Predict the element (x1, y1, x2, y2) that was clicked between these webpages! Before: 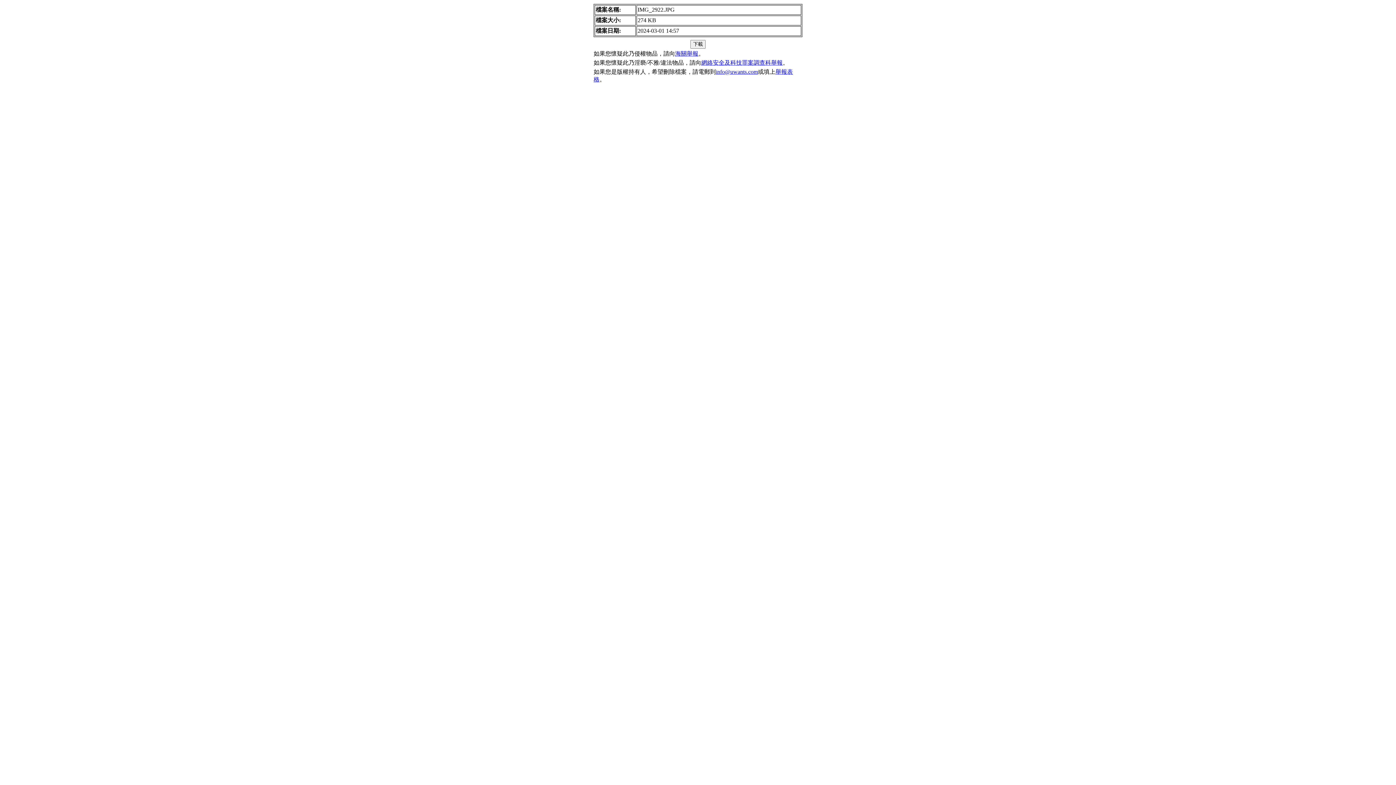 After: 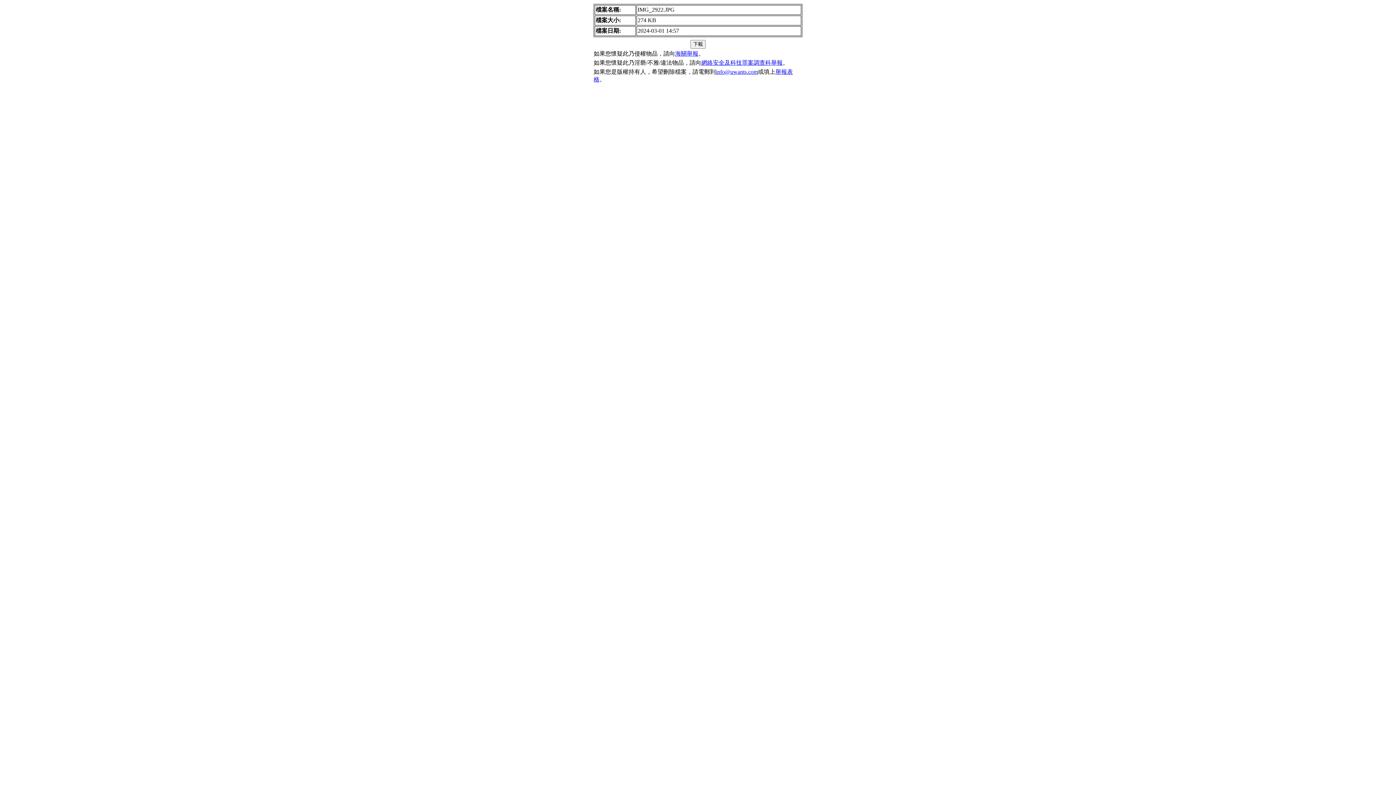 Action: label: info@uwants.com bbox: (716, 68, 758, 74)